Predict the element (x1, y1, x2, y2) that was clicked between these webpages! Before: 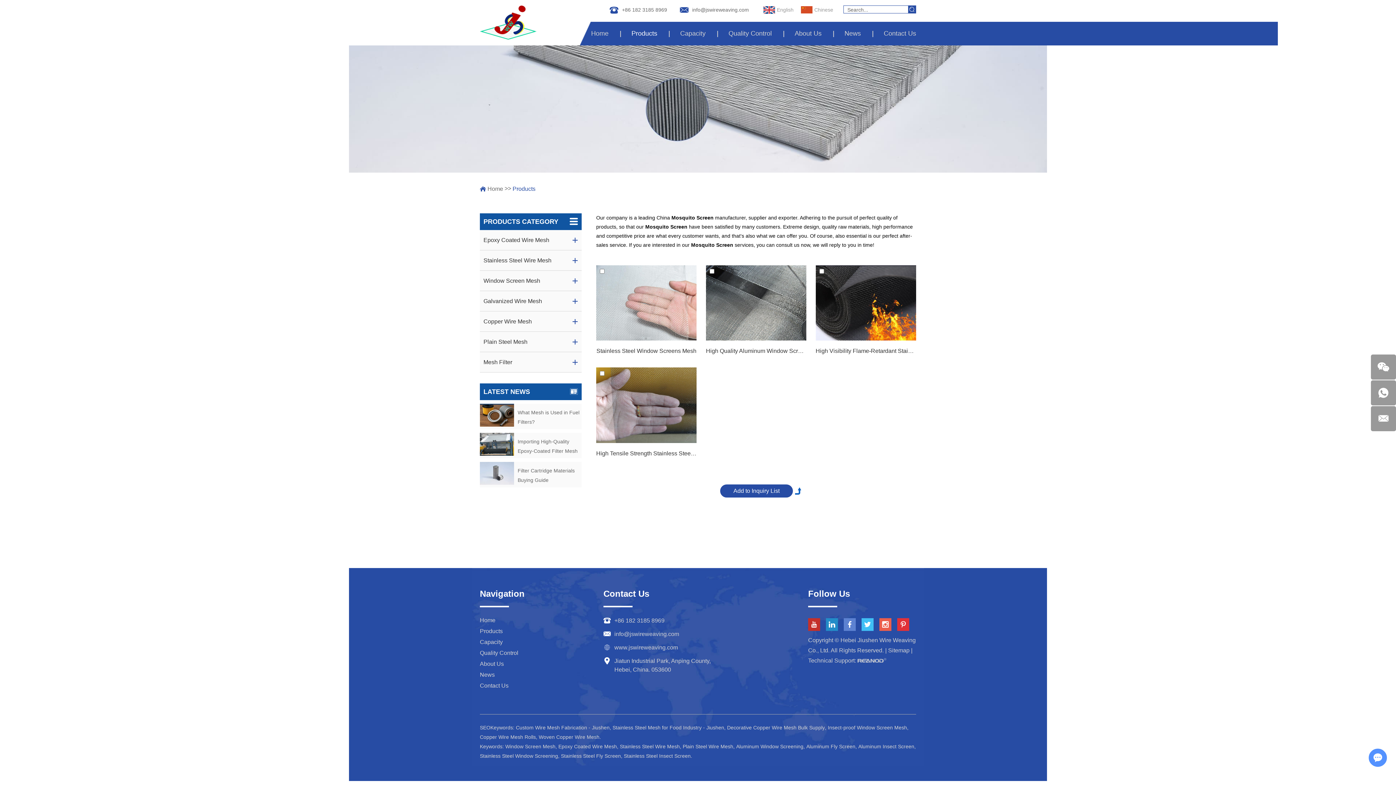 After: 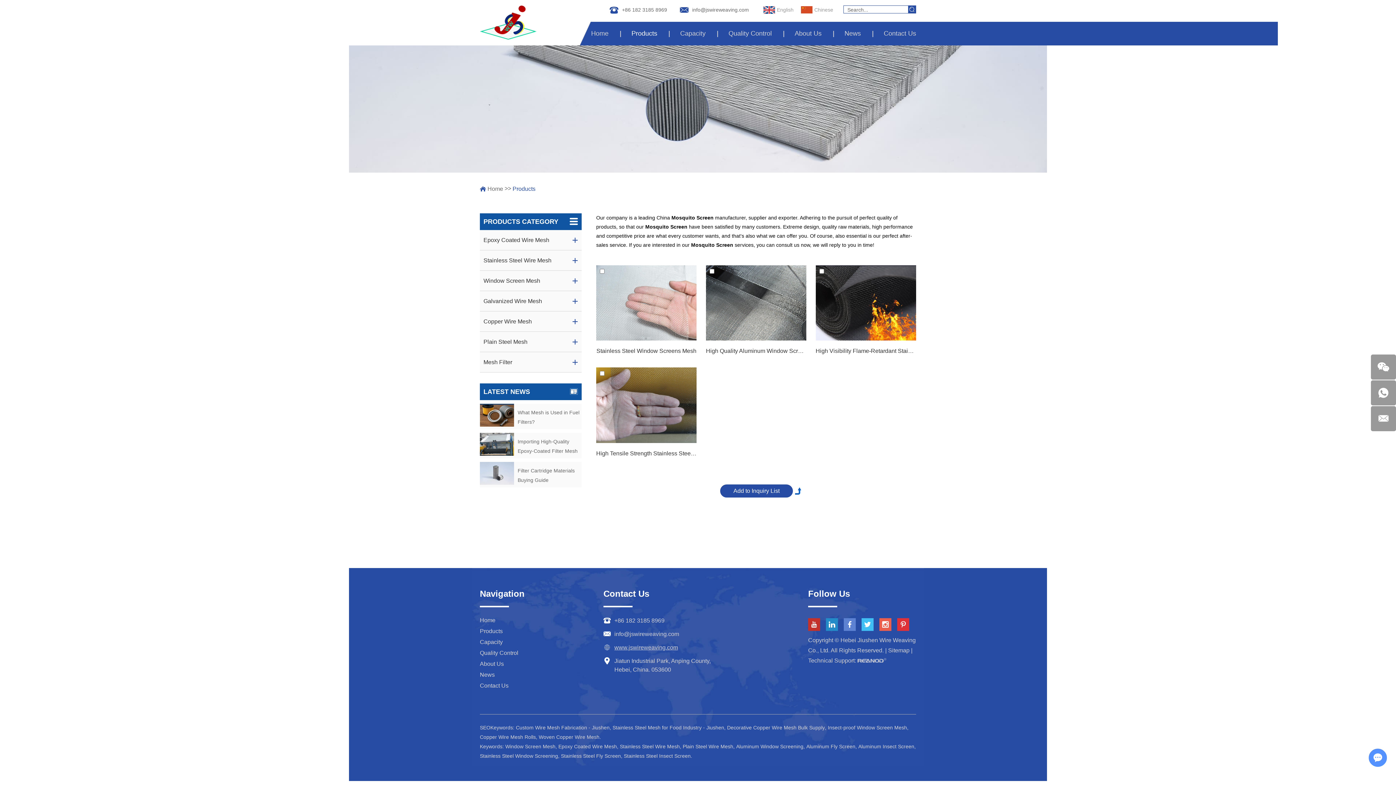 Action: bbox: (614, 644, 678, 650) label: www.jswireweaving.com